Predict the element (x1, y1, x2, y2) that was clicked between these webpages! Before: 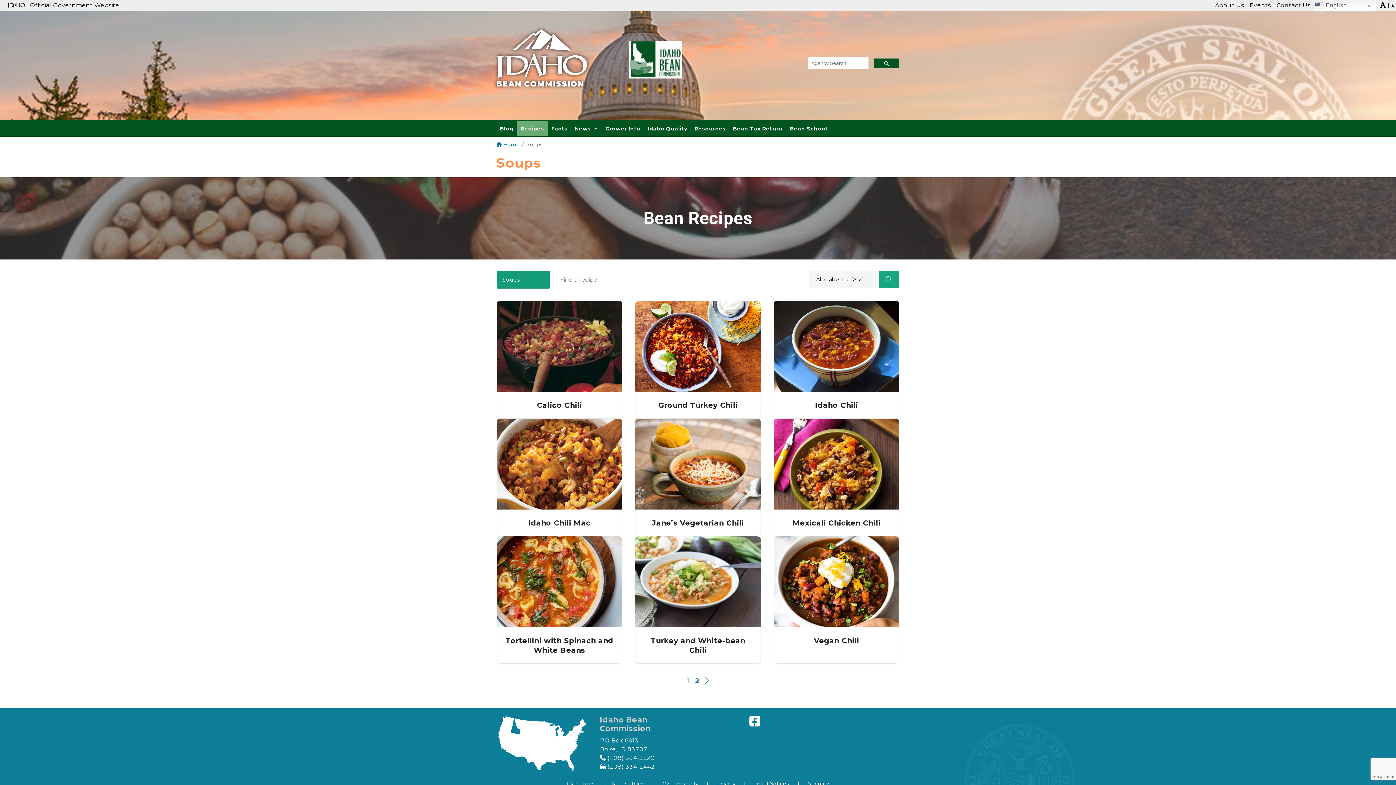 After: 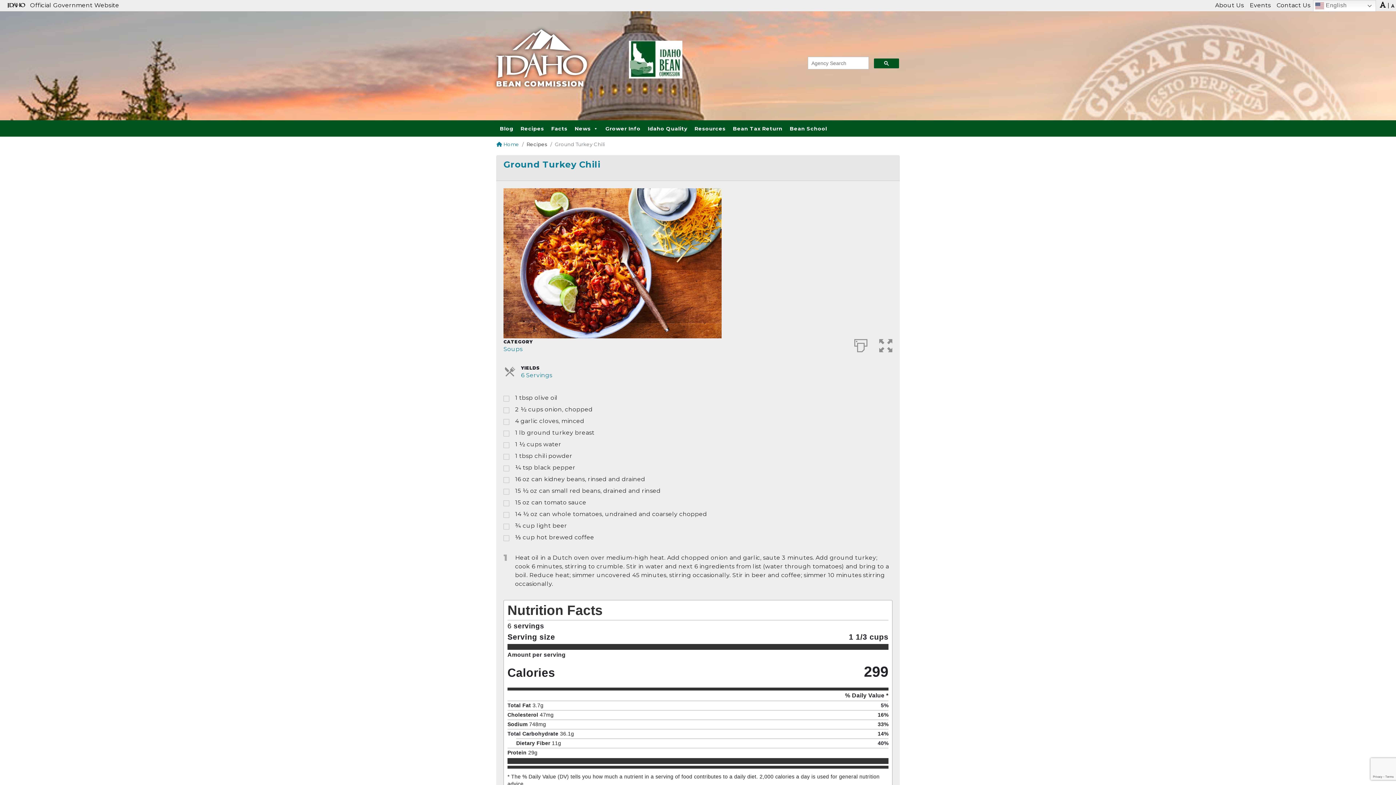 Action: label: Ground Turkey Chili bbox: (643, 400, 752, 410)